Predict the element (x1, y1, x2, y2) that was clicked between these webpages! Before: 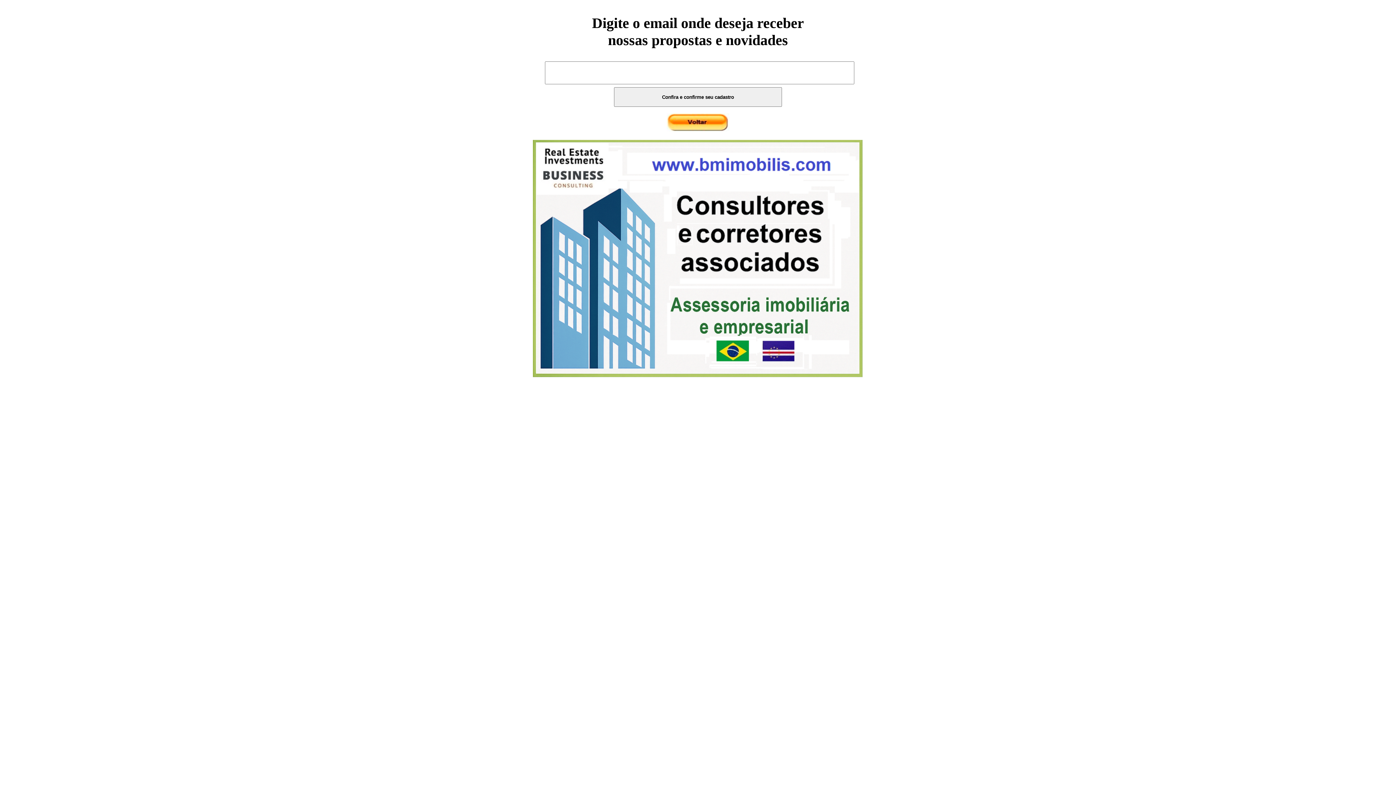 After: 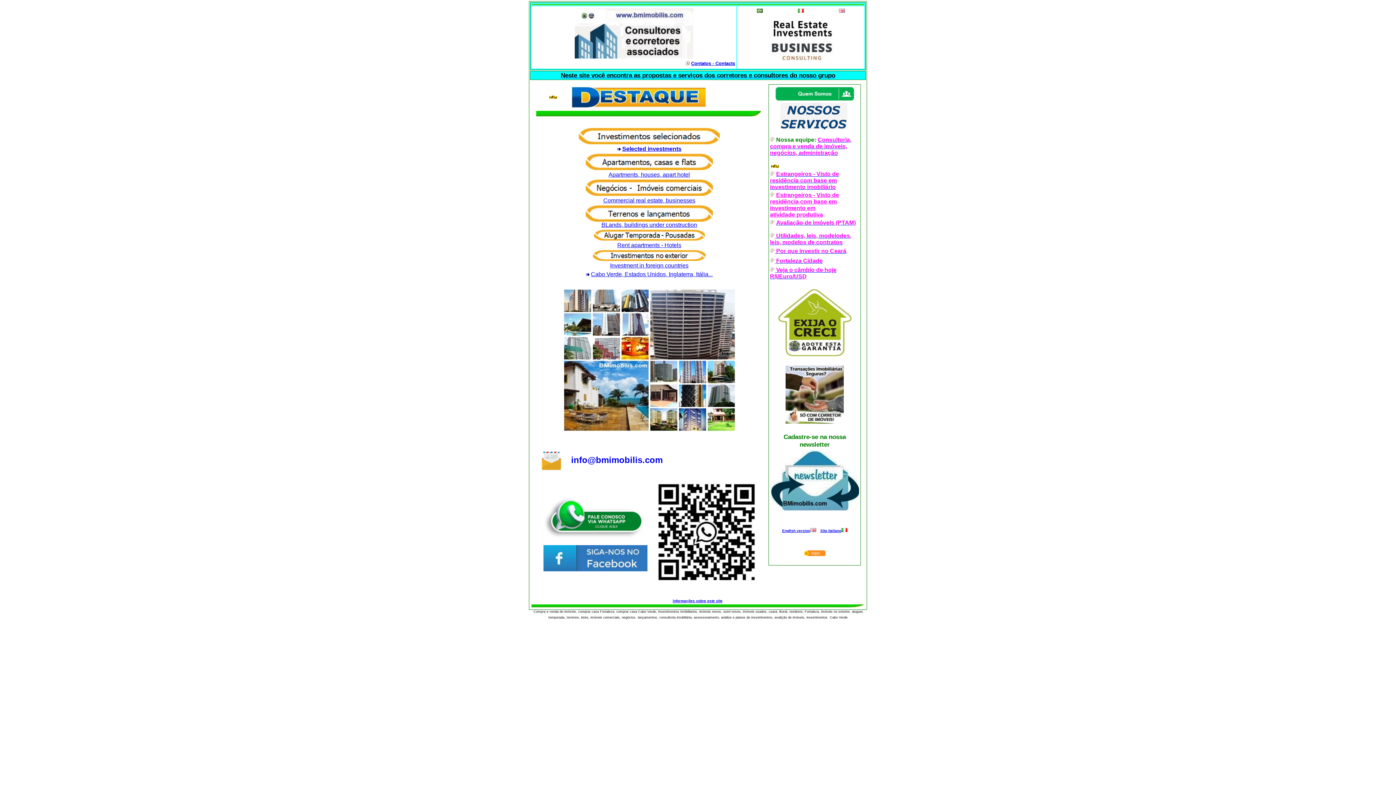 Action: bbox: (533, 372, 863, 378)